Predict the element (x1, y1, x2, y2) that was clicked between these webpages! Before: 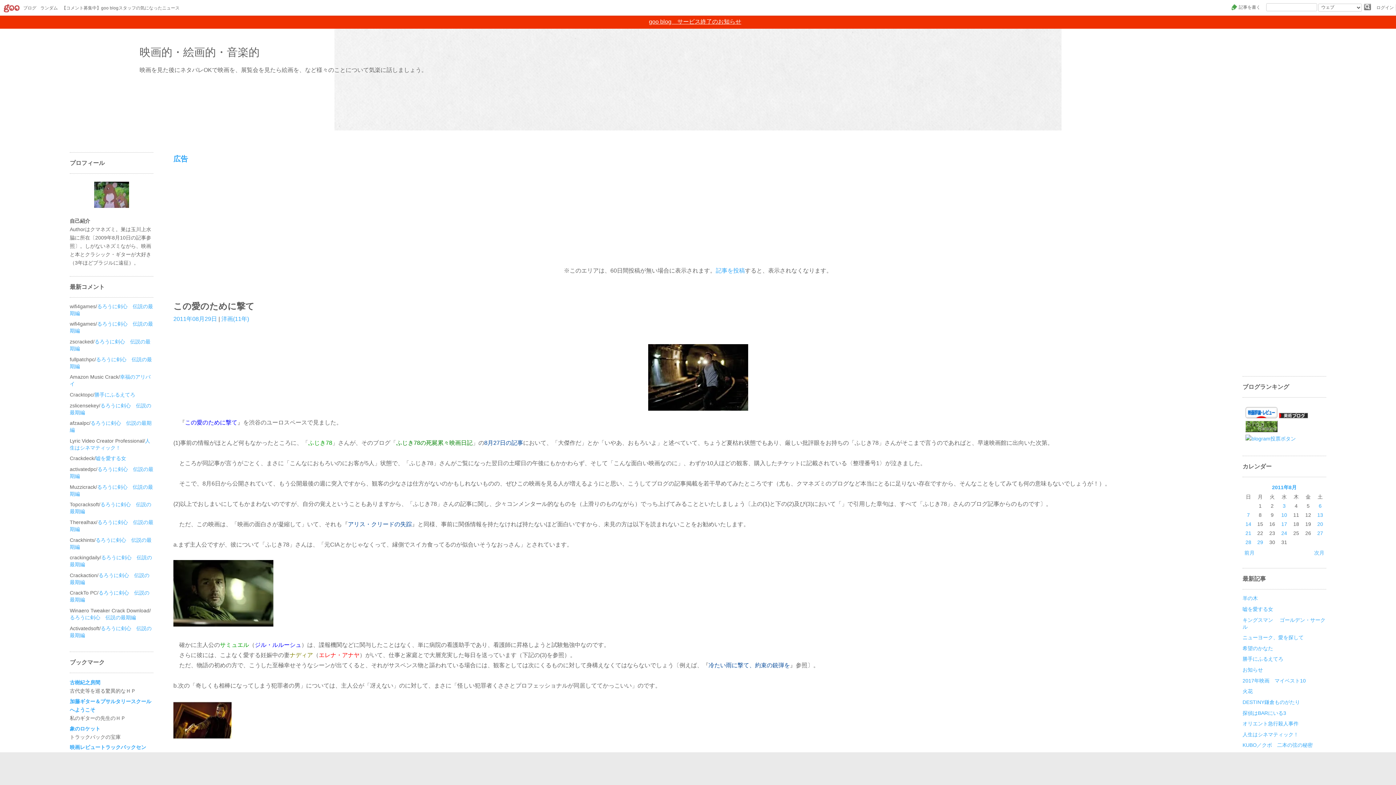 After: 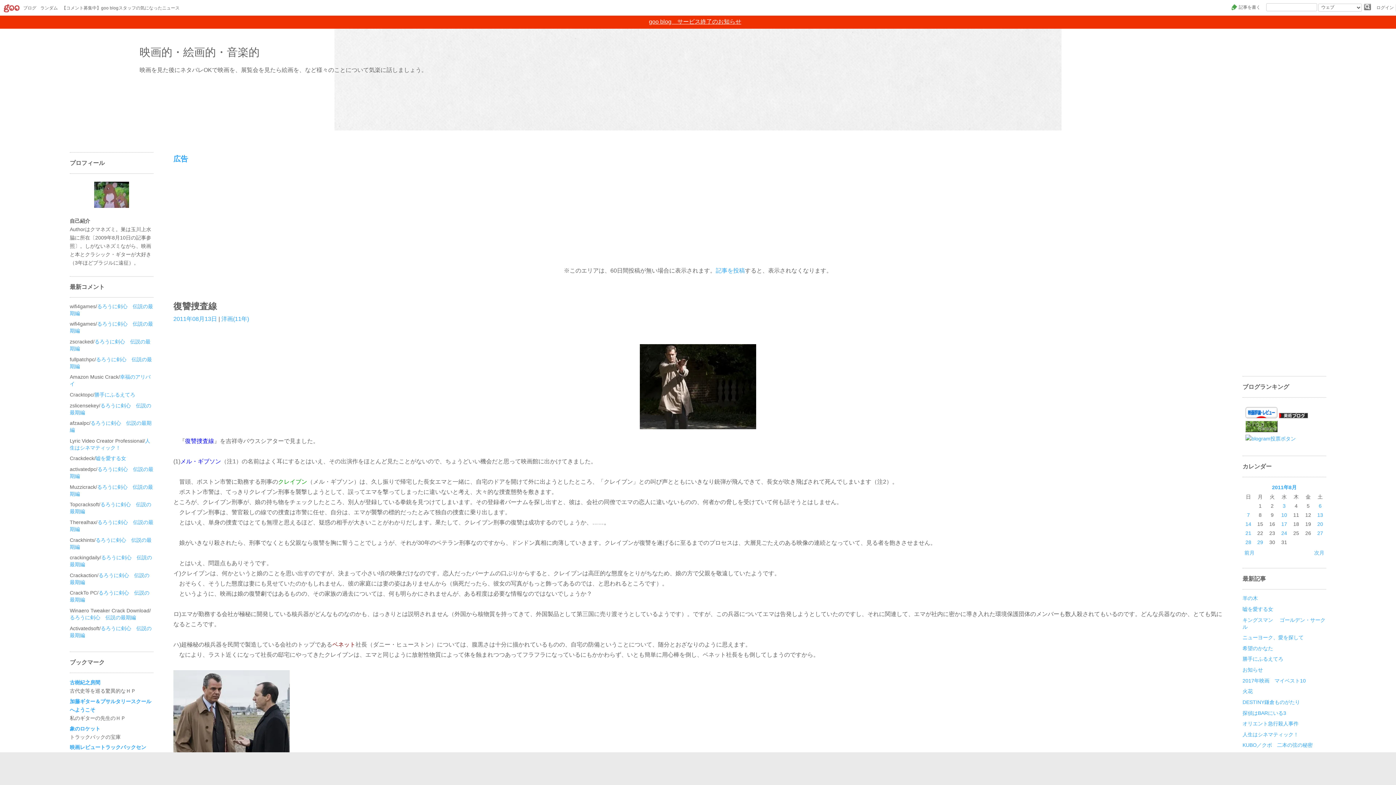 Action: bbox: (1317, 512, 1323, 518) label: 13